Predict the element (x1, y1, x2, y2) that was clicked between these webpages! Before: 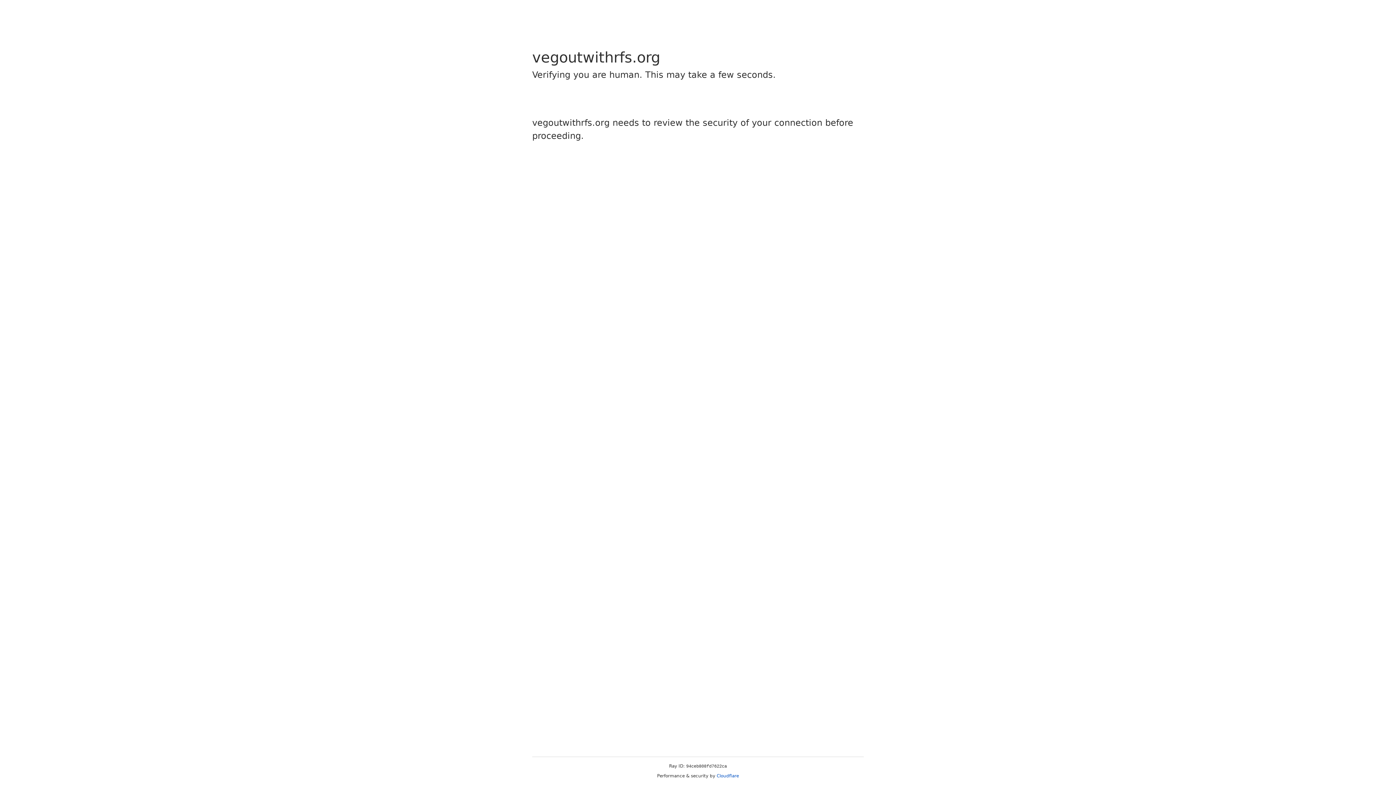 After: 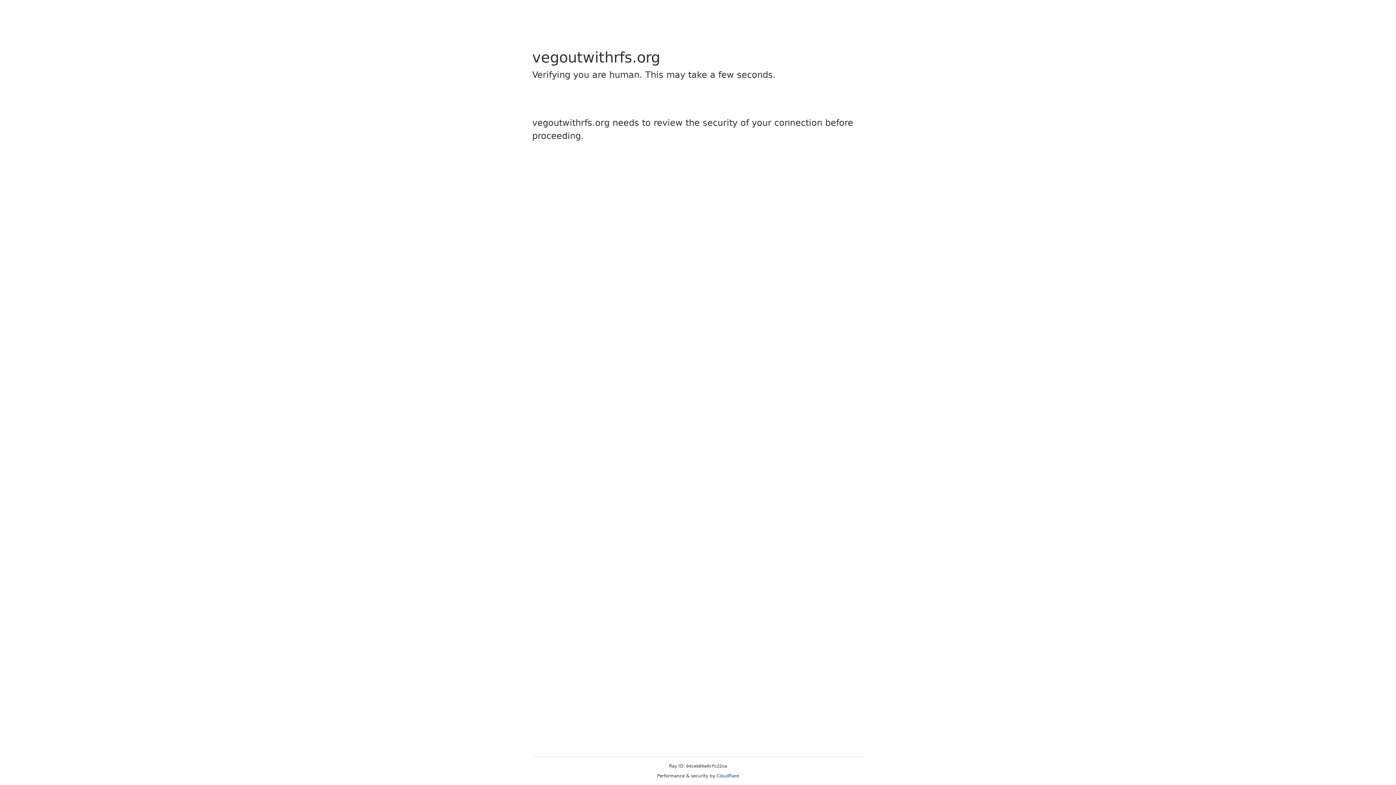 Action: bbox: (716, 773, 739, 778) label: Cloudflare